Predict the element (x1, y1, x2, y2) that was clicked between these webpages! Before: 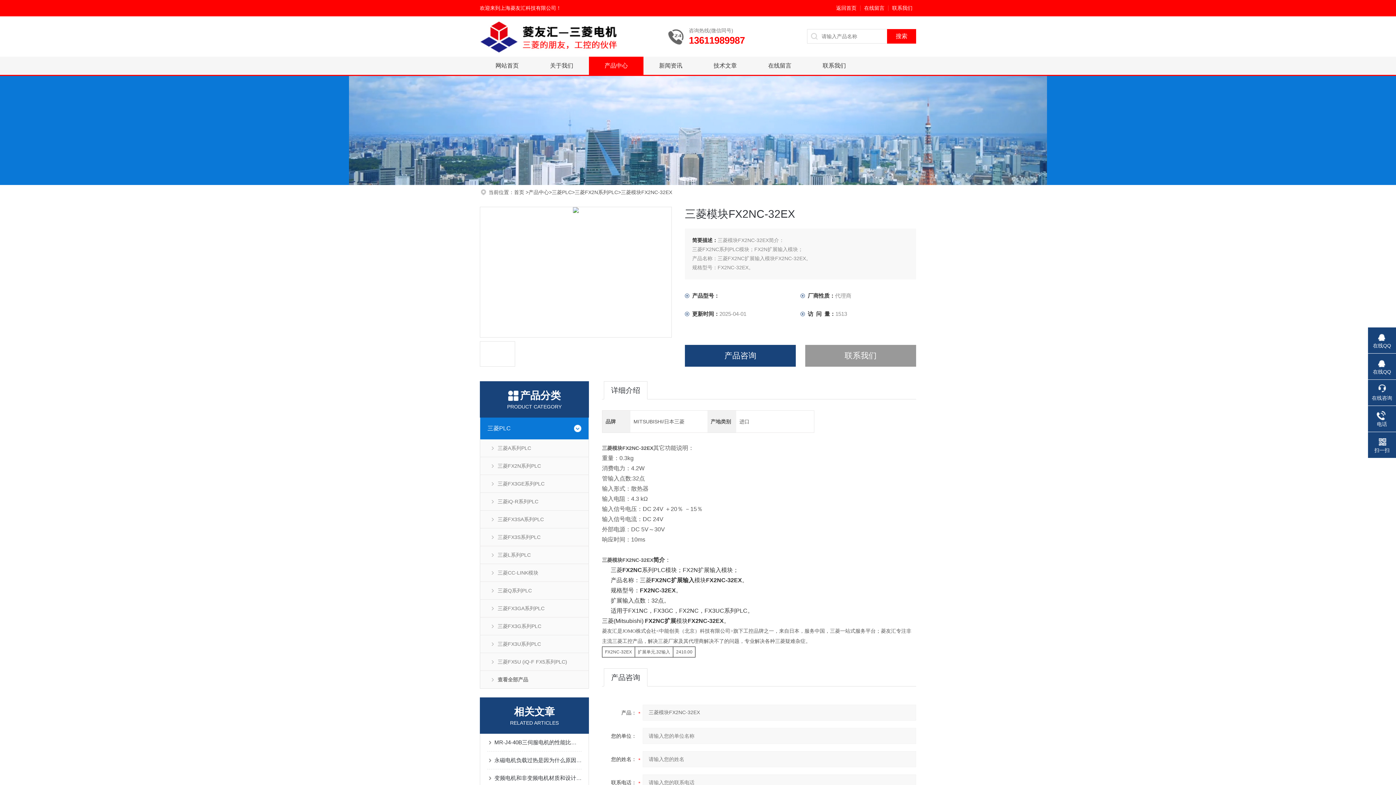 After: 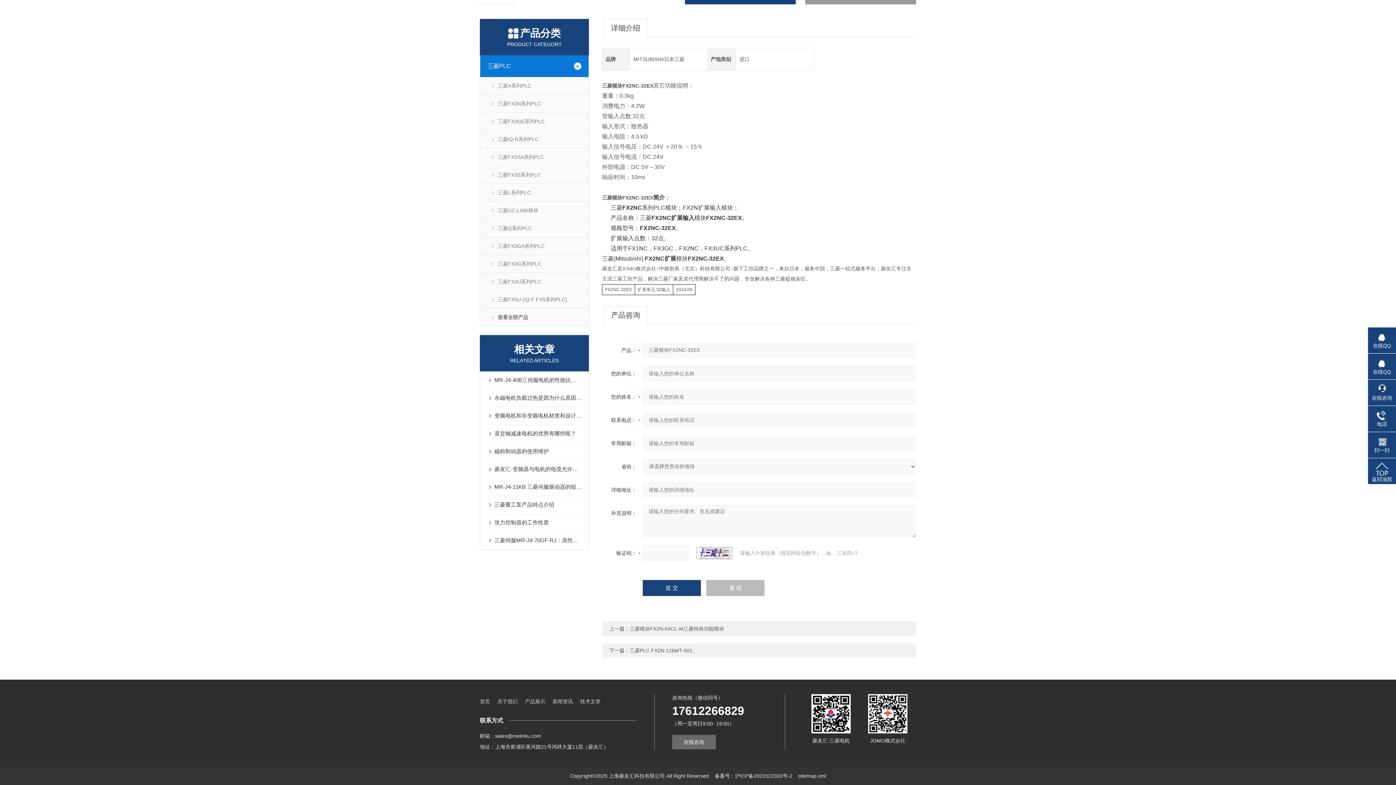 Action: label: 产品咨询 bbox: (685, 345, 796, 366)